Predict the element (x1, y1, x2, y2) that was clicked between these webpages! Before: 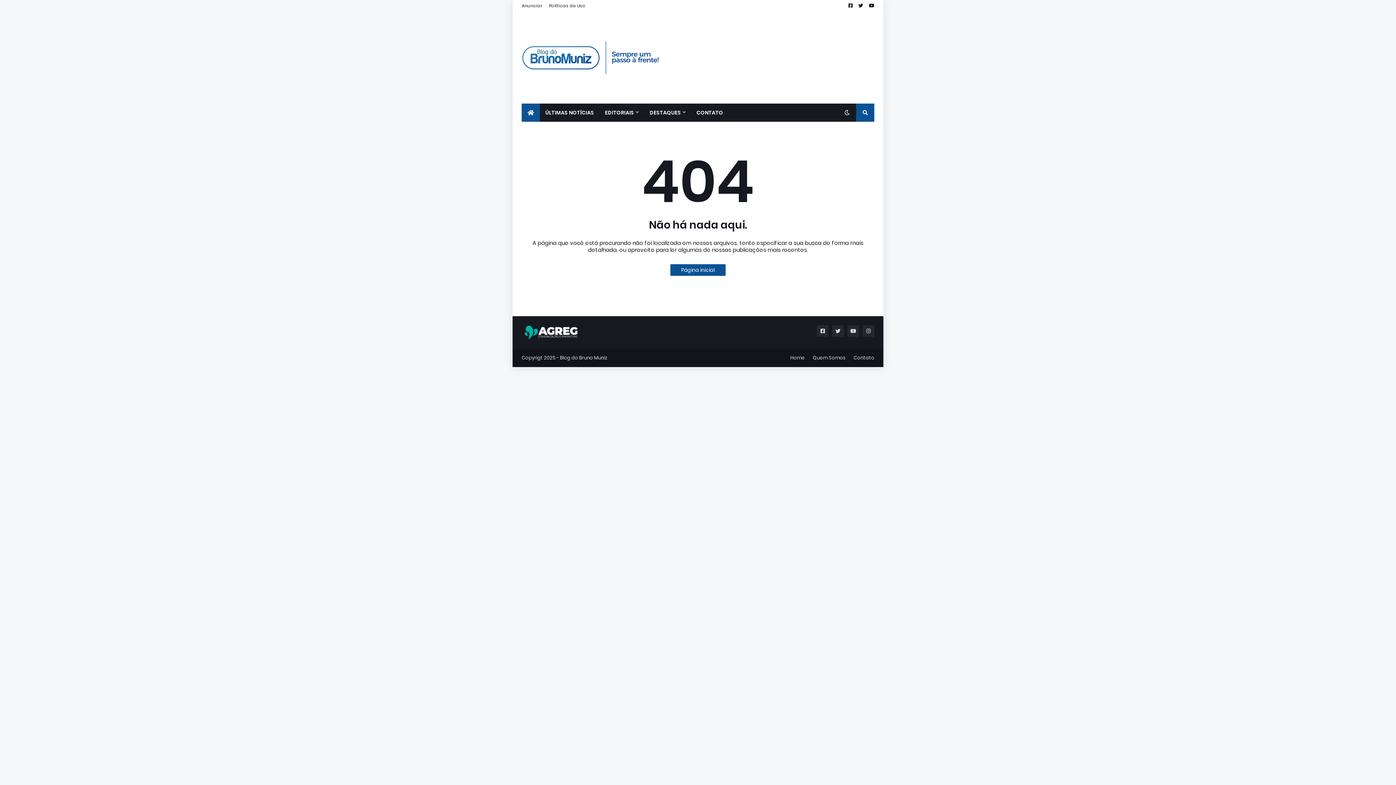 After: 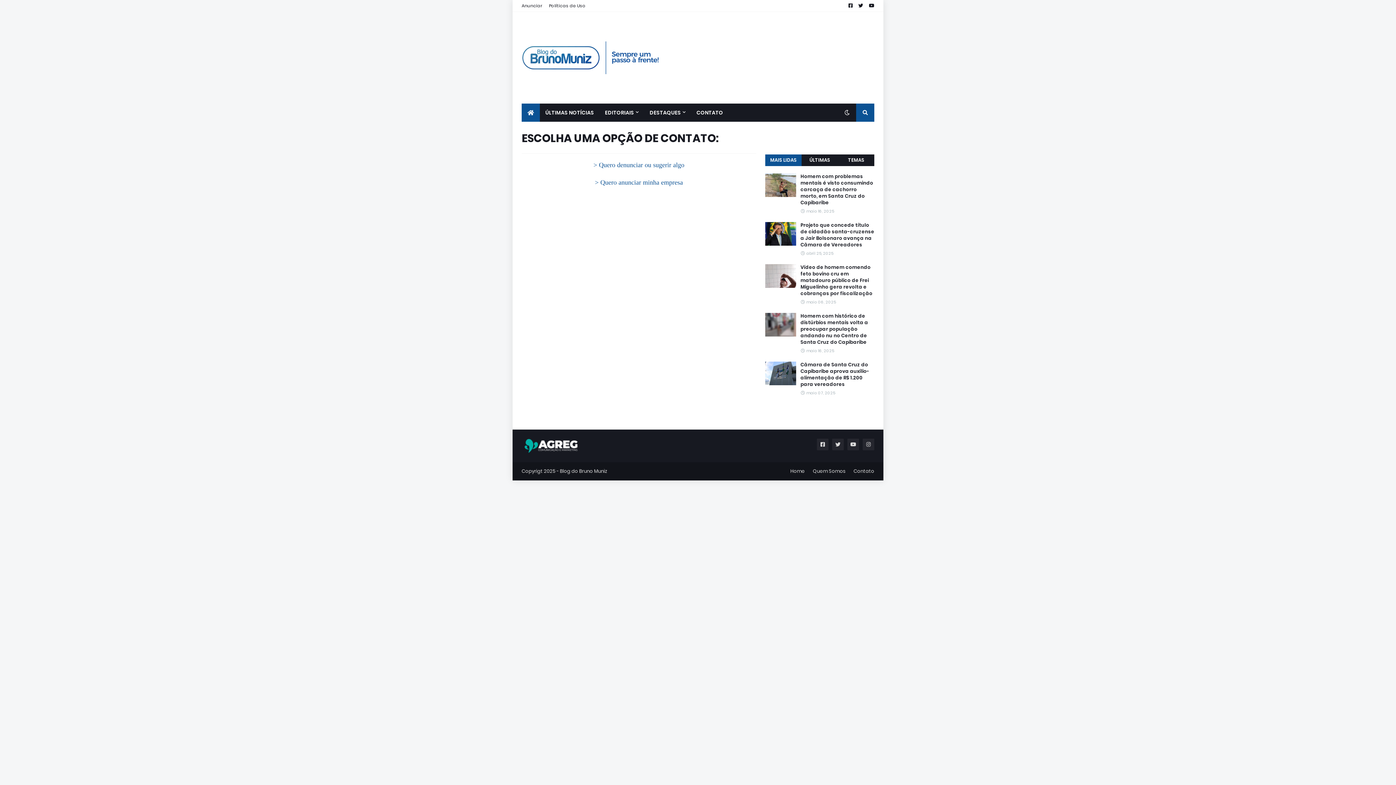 Action: bbox: (691, 103, 728, 121) label: CONTATO